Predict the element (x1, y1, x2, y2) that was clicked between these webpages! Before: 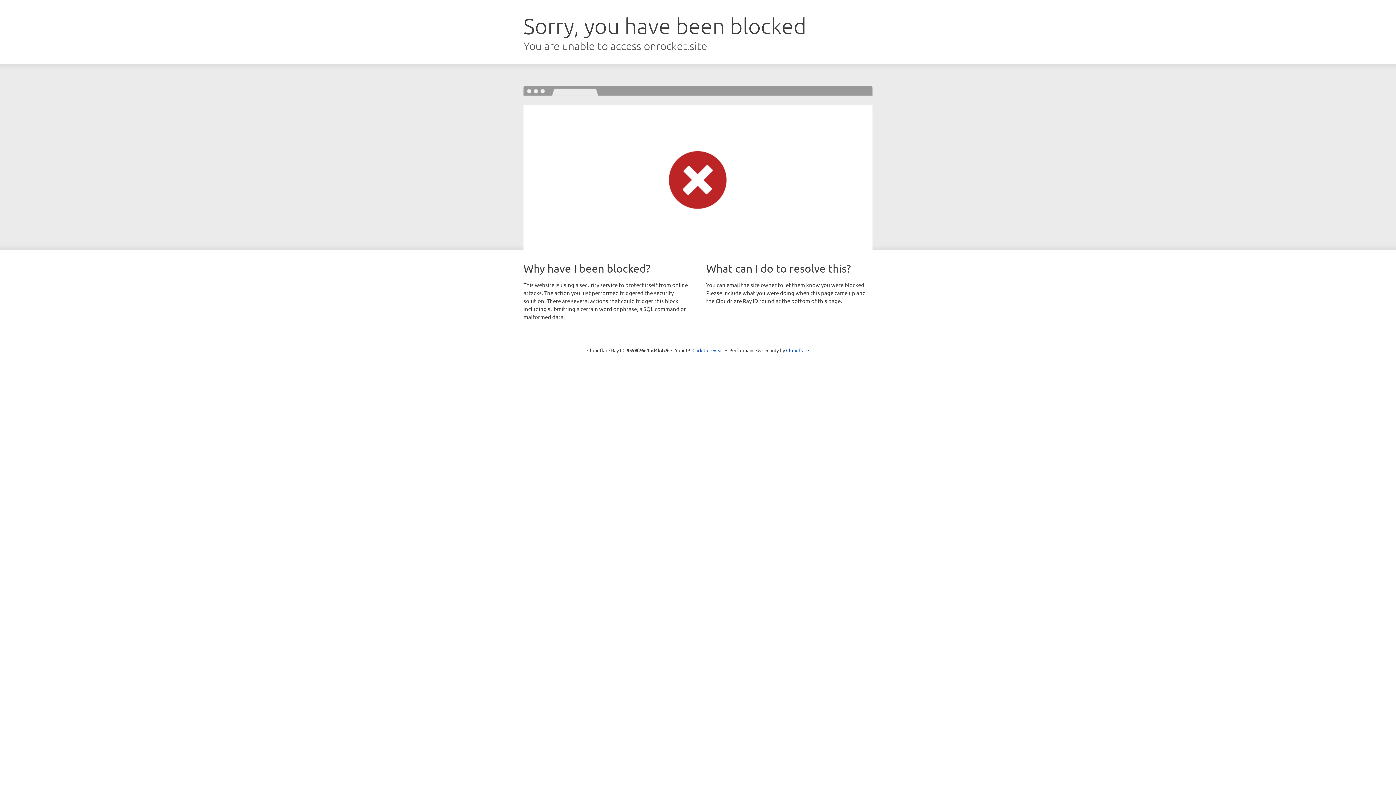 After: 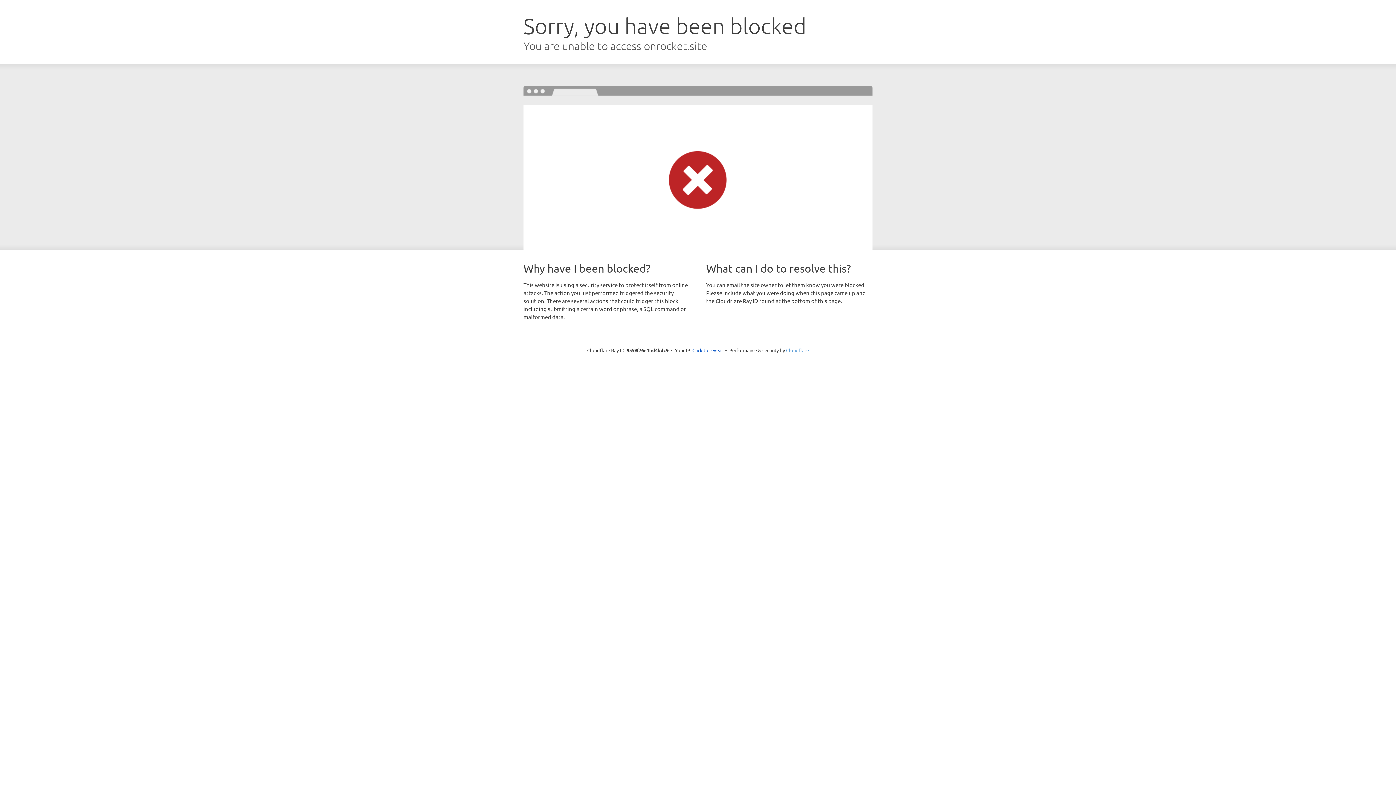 Action: bbox: (786, 347, 809, 353) label: Cloudflare